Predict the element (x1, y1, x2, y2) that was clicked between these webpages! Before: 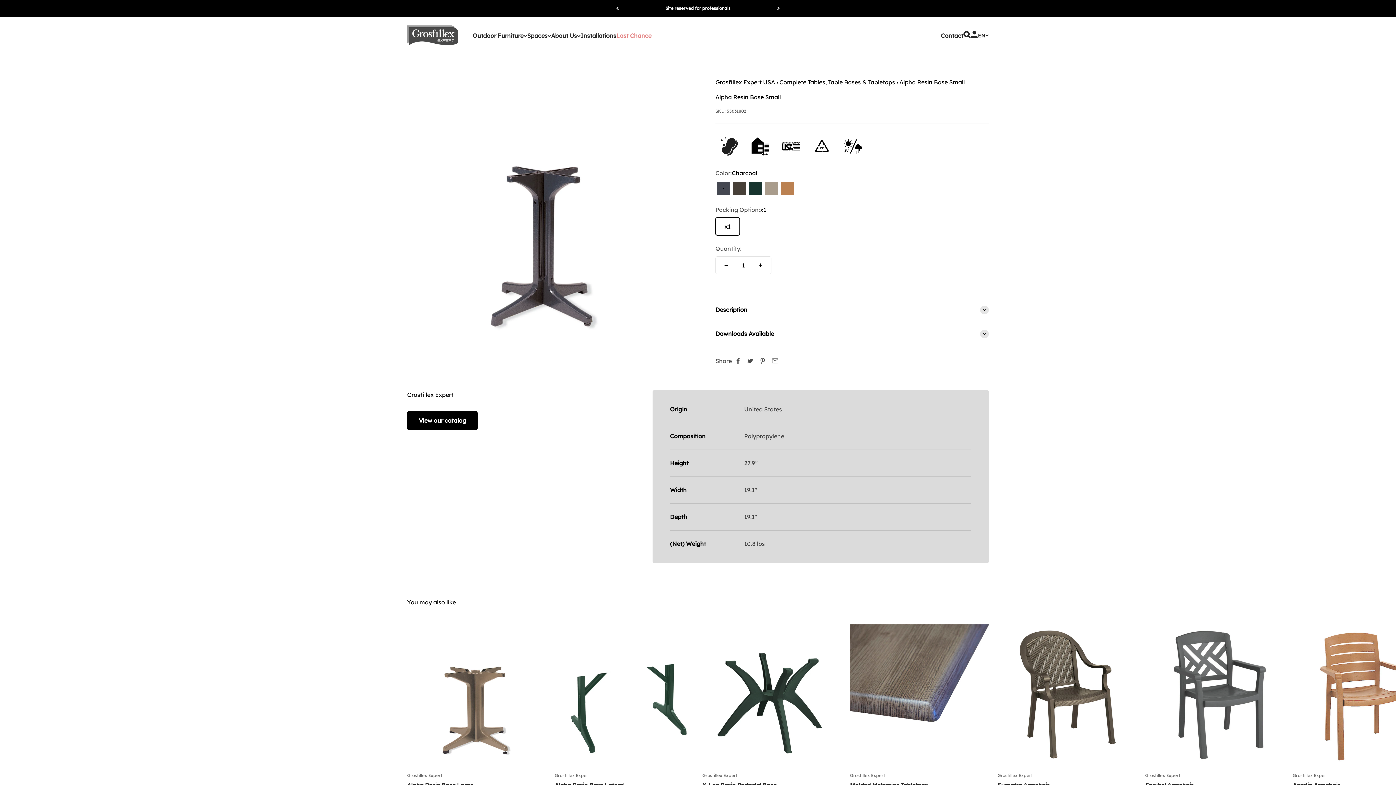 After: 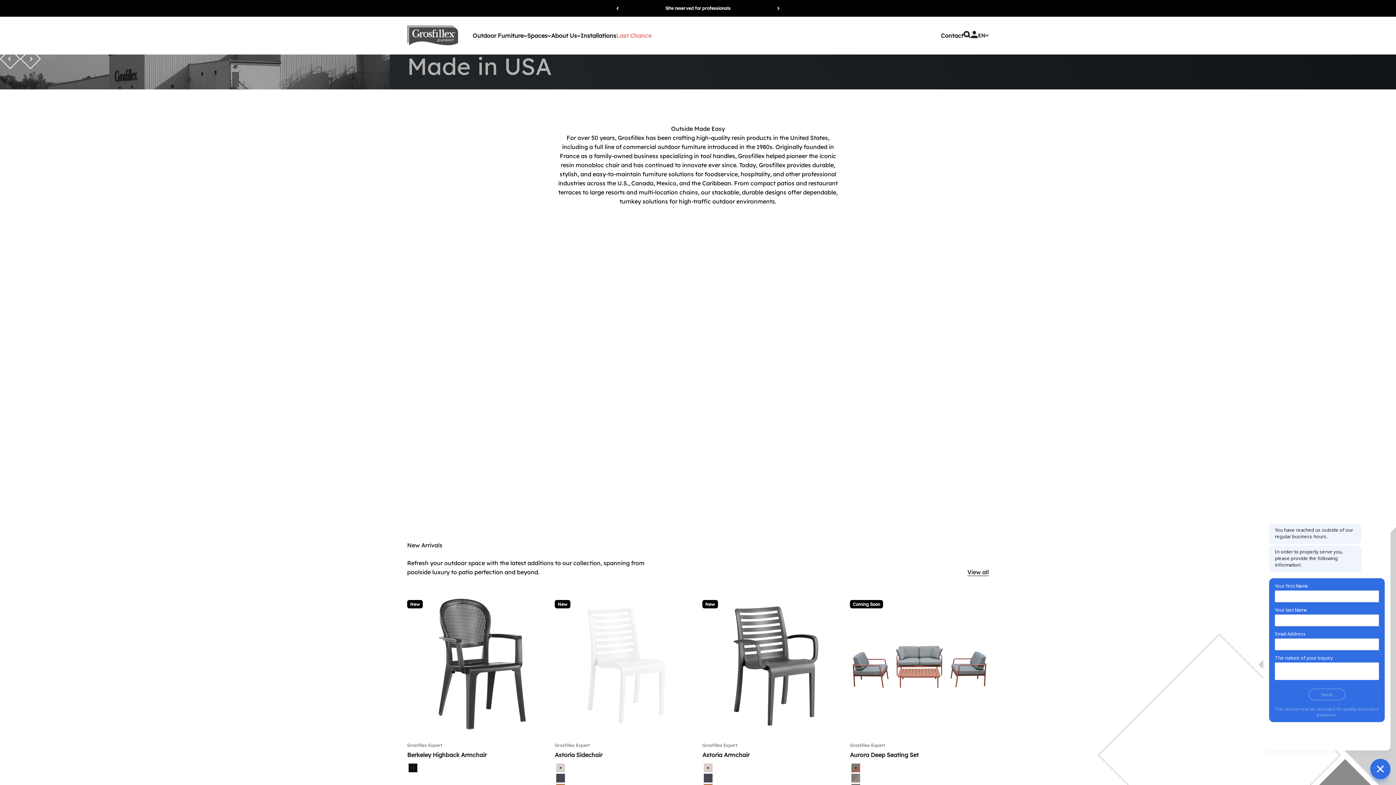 Action: label: Grosfillex Expert USA bbox: (715, 78, 775, 85)